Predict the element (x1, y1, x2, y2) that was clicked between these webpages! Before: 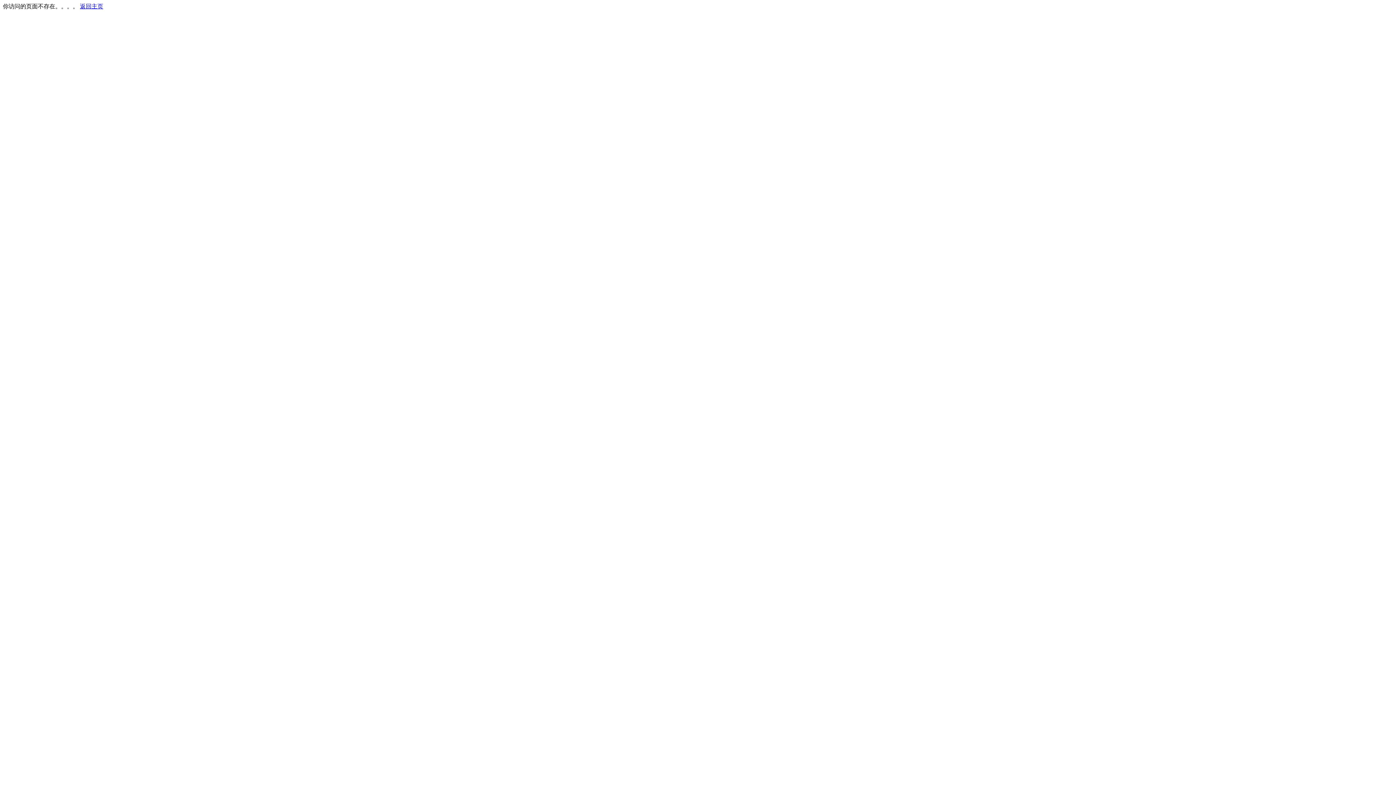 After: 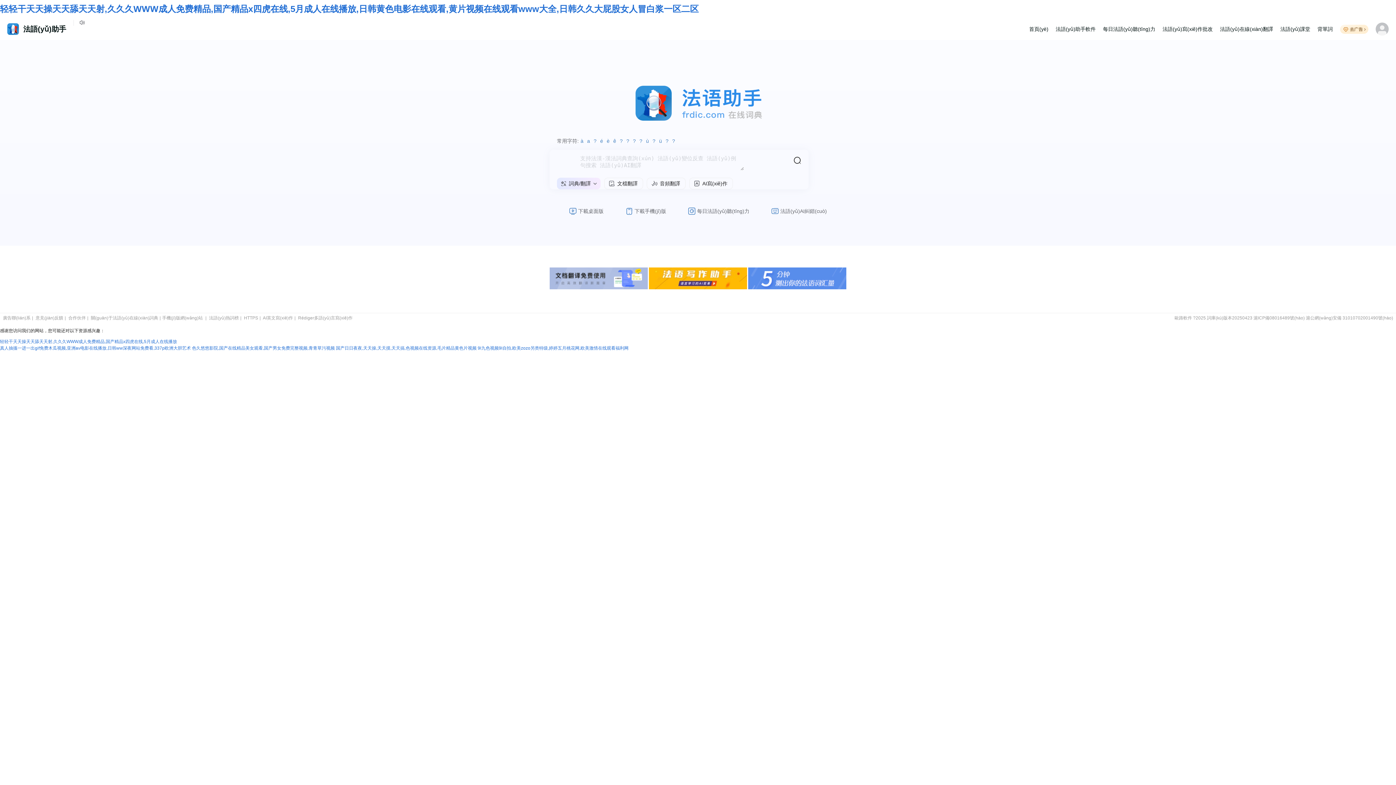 Action: label: 返回主页 bbox: (80, 3, 103, 9)